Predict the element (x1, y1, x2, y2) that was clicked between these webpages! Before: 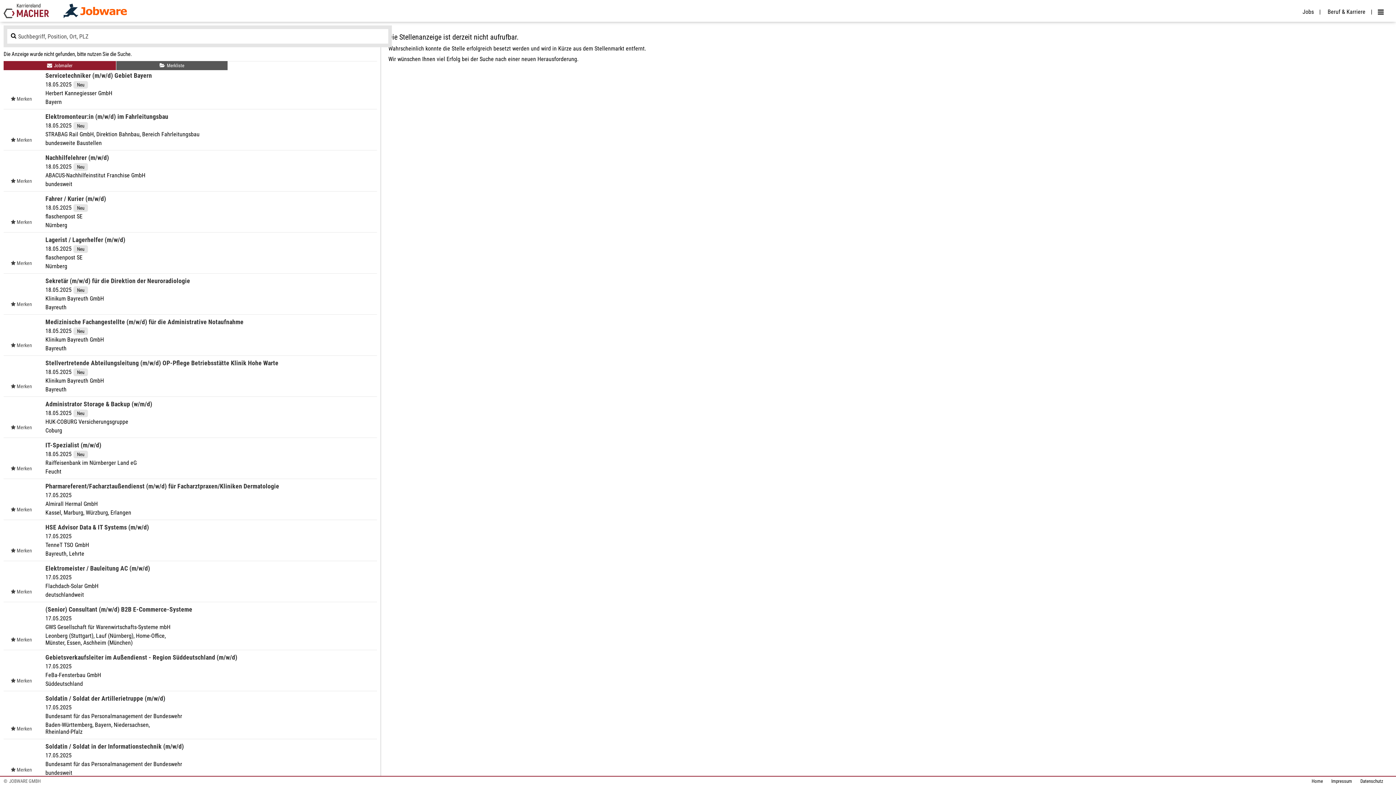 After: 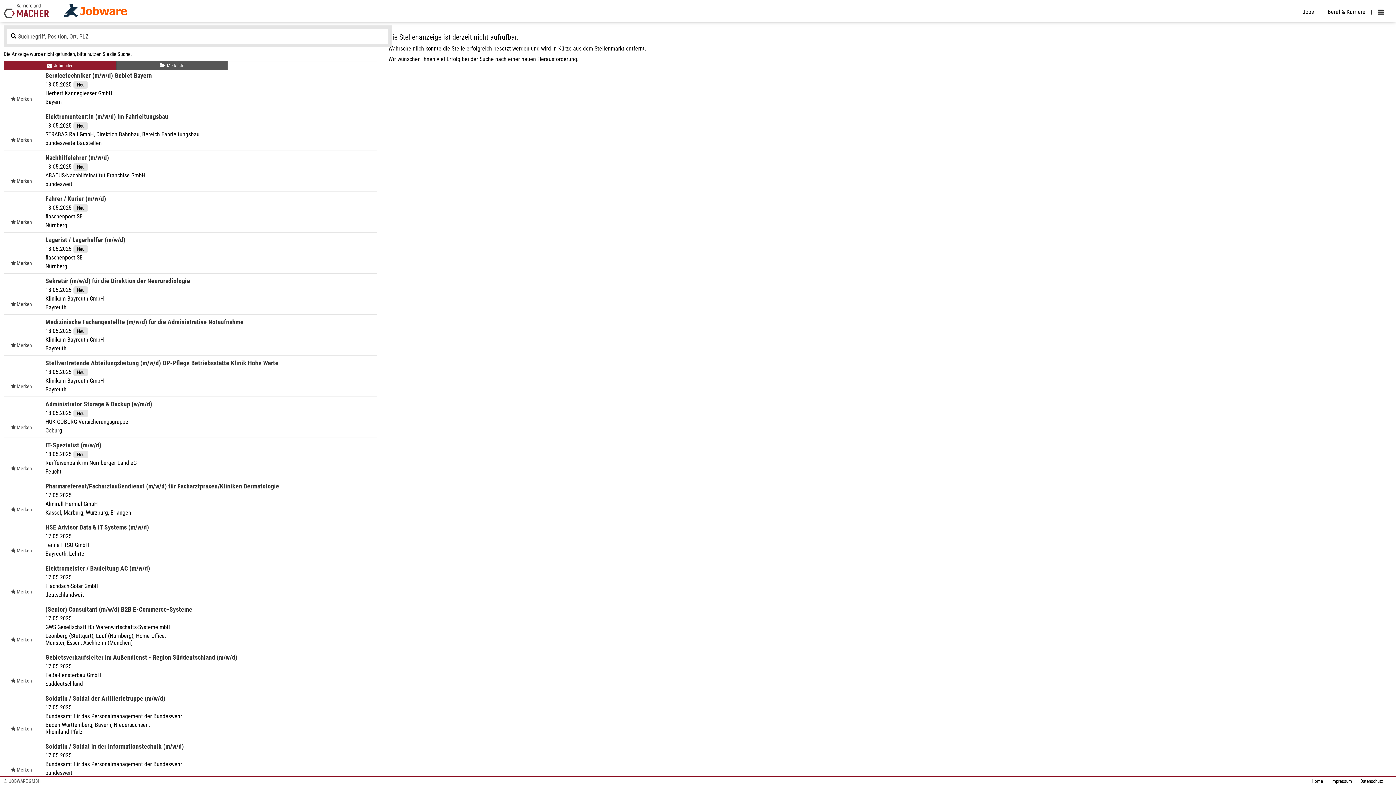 Action: label: Merkliste bbox: (116, 61, 227, 70)